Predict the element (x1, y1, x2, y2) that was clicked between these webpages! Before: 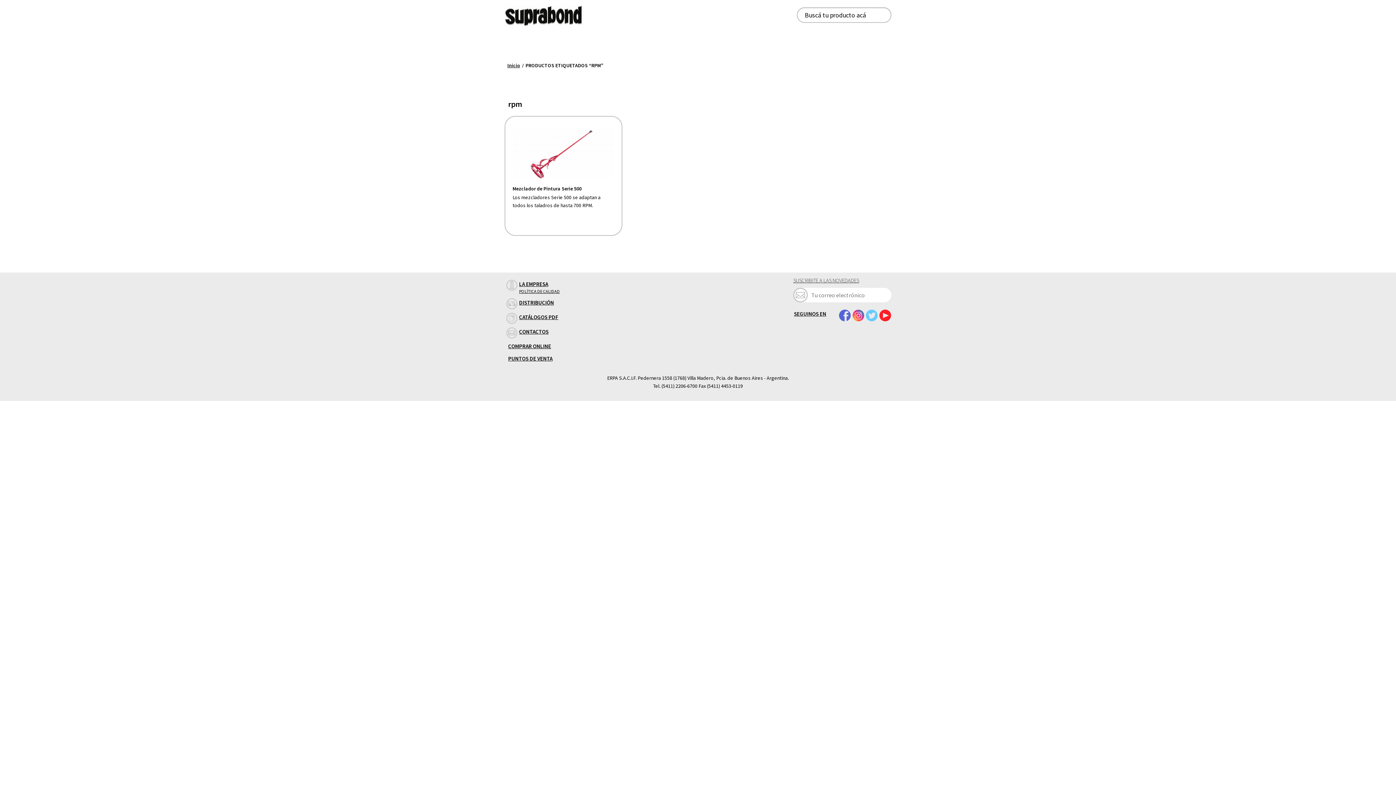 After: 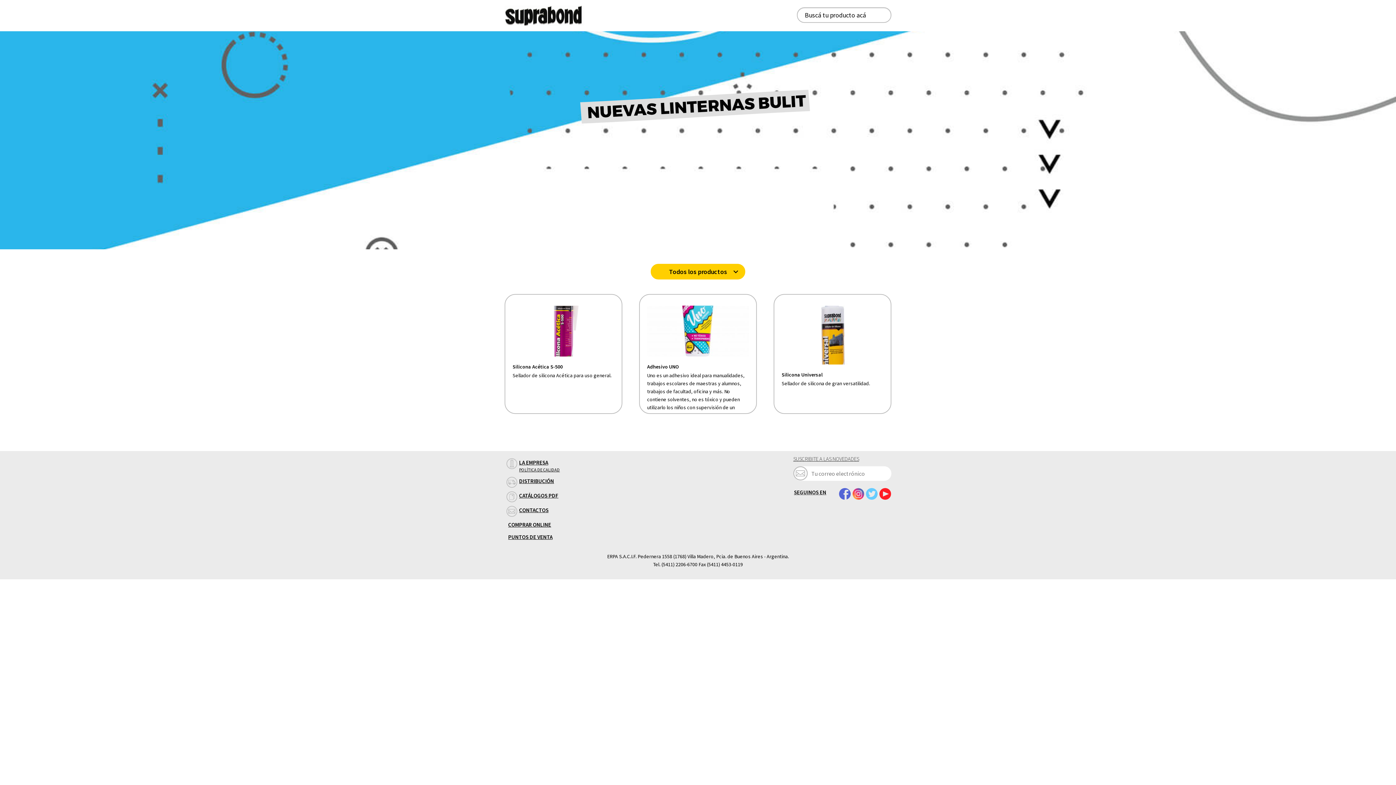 Action: bbox: (504, 5, 698, 25)